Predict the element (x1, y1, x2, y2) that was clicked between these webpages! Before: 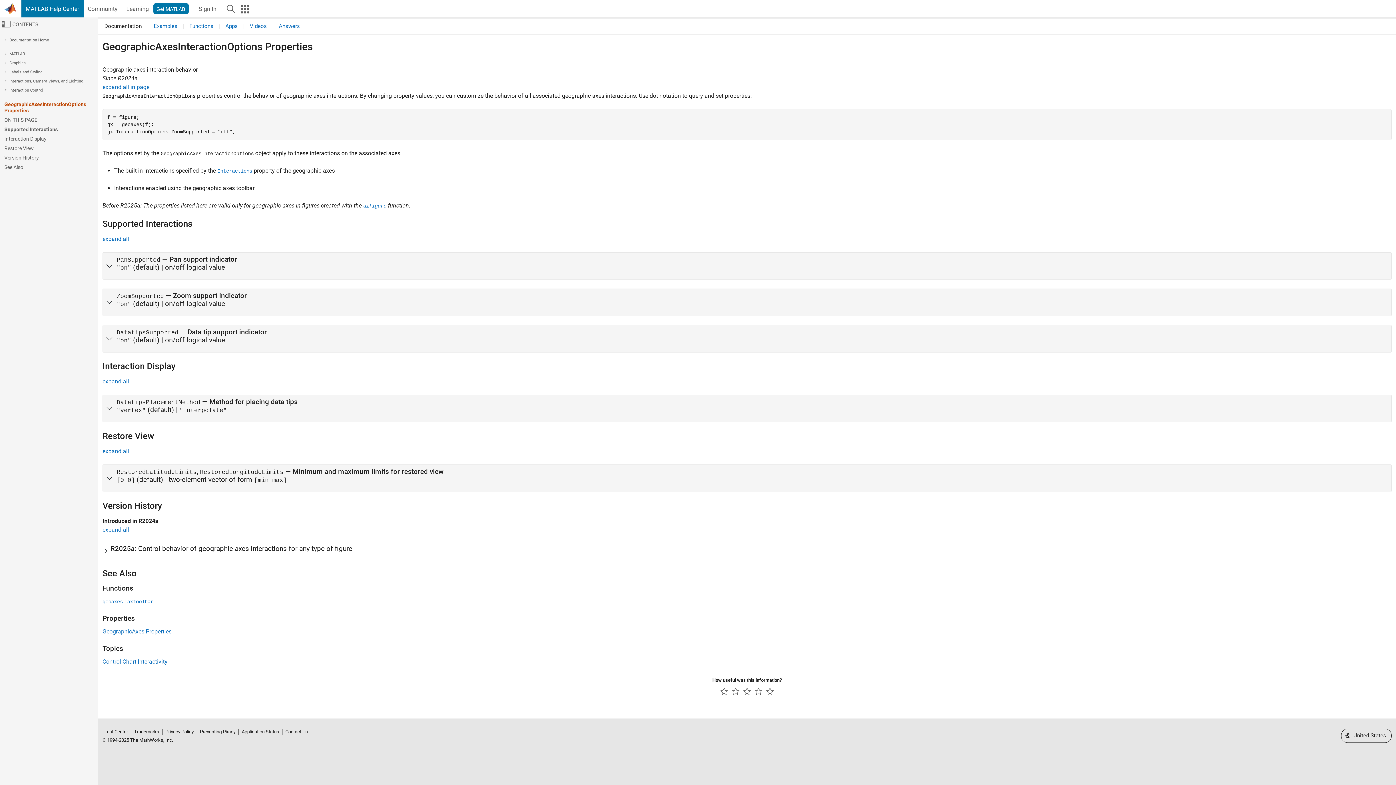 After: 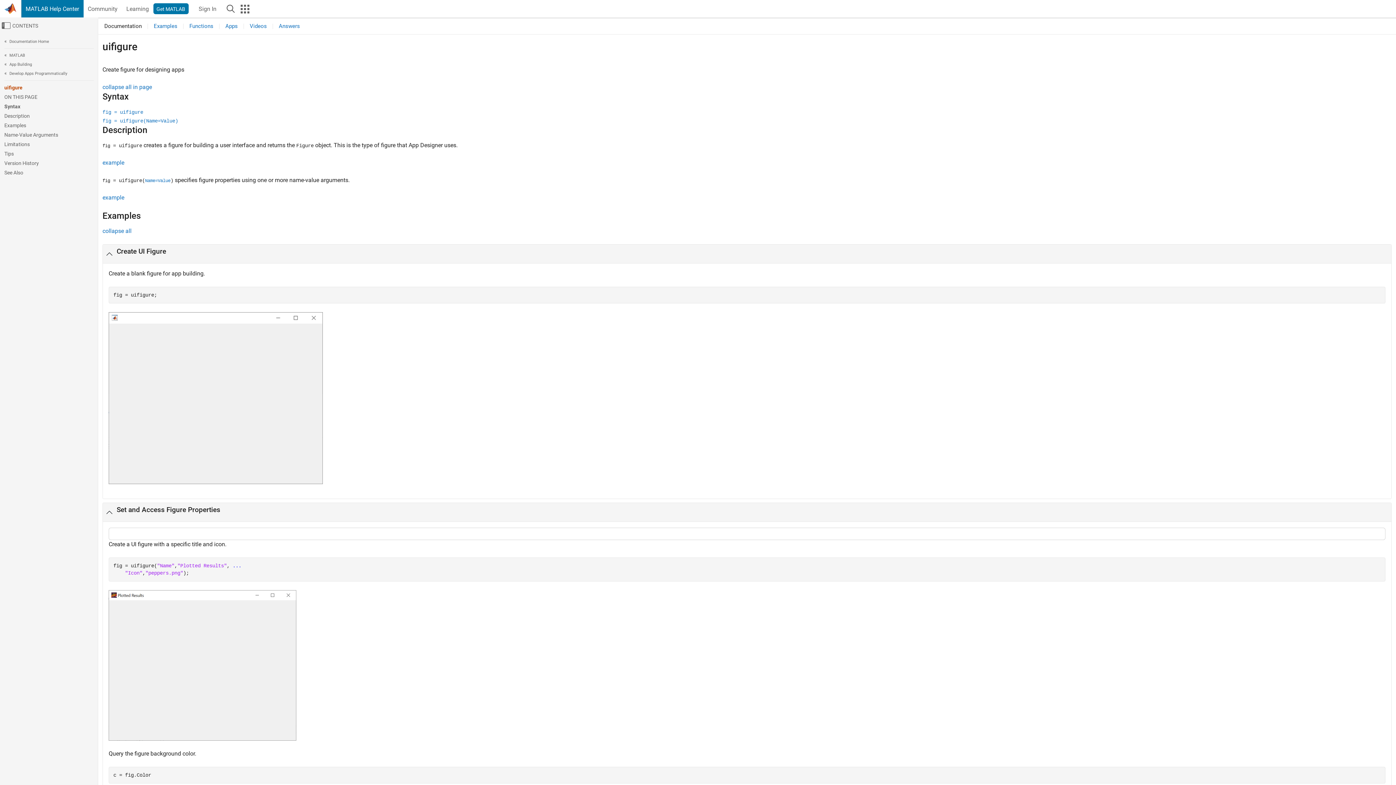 Action: label: uifigure bbox: (363, 202, 386, 209)